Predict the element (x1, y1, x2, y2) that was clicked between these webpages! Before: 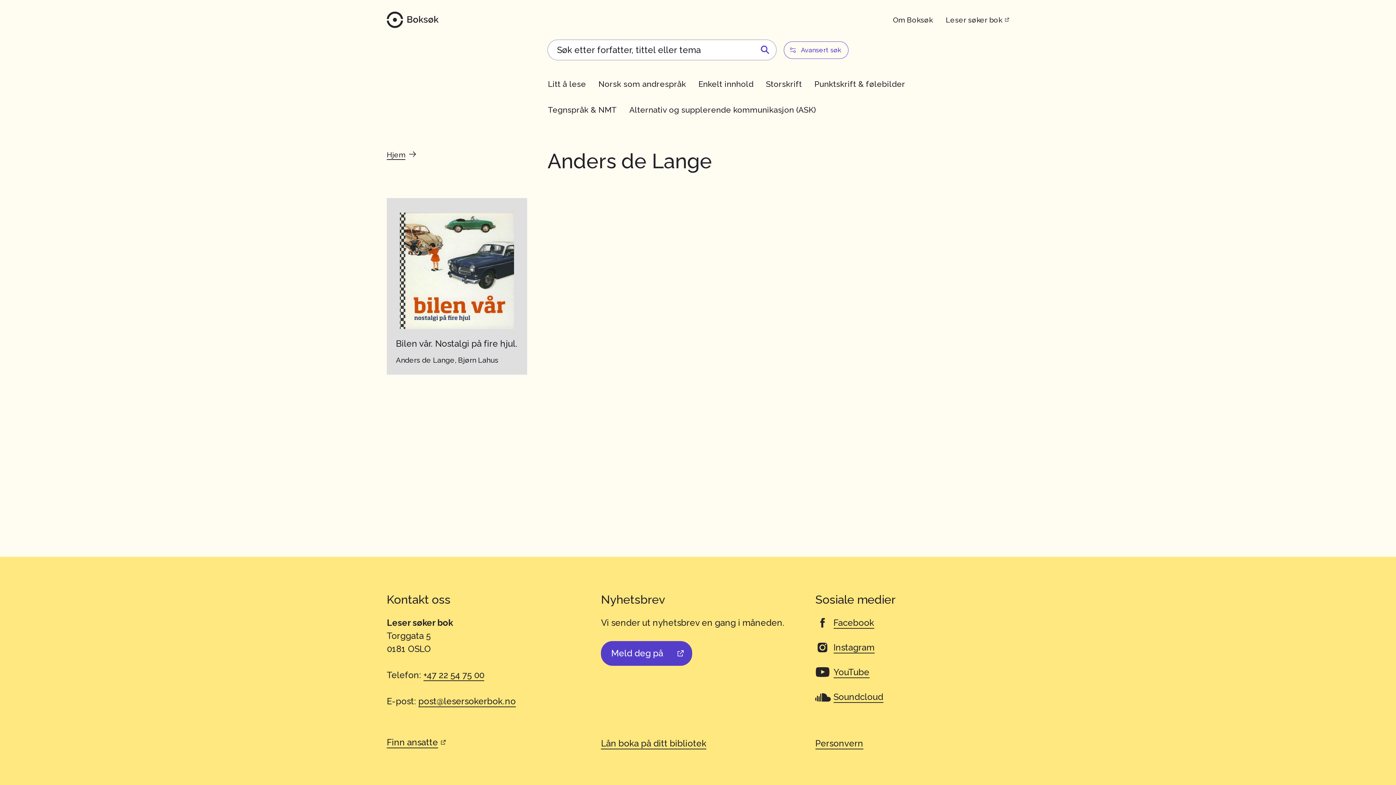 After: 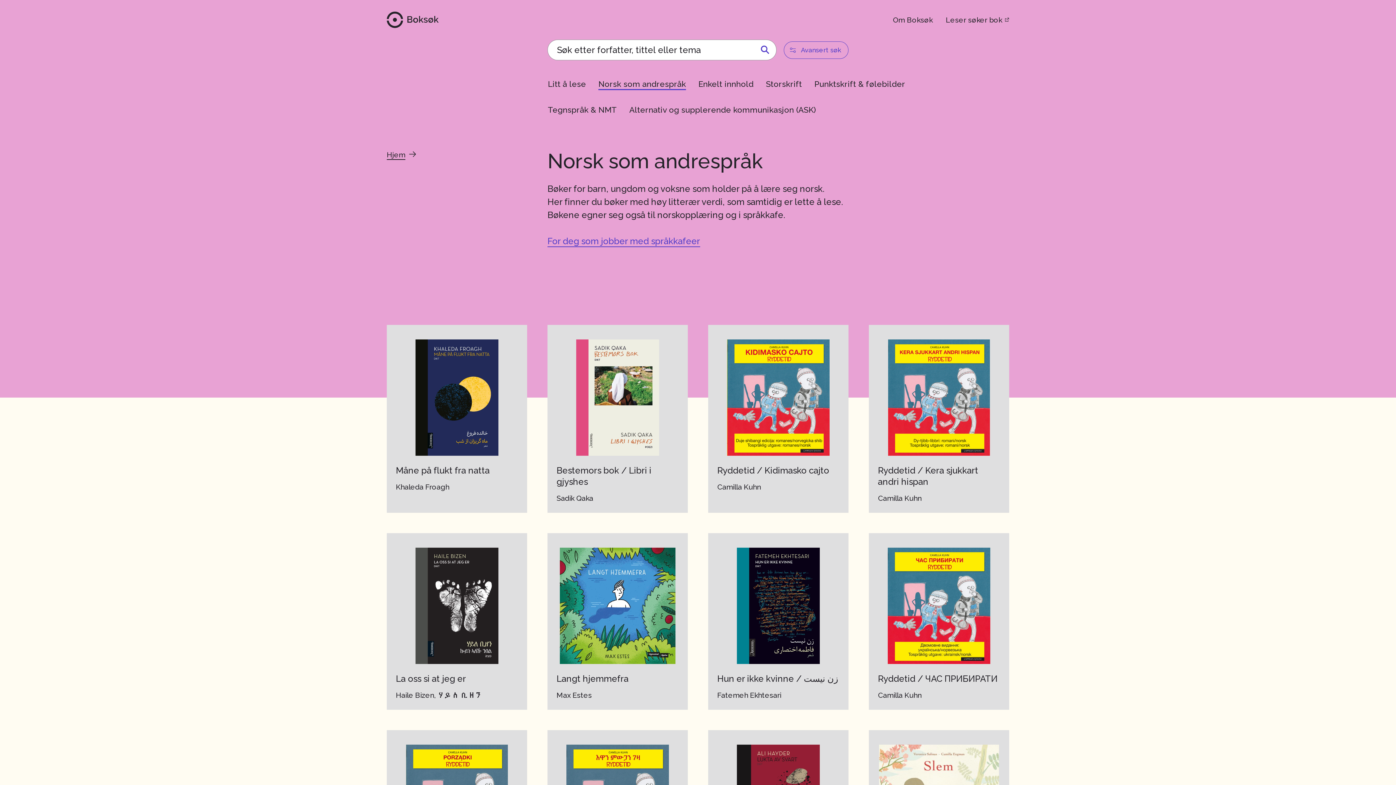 Action: bbox: (594, 75, 700, 93) label: Norsk som andrespråk